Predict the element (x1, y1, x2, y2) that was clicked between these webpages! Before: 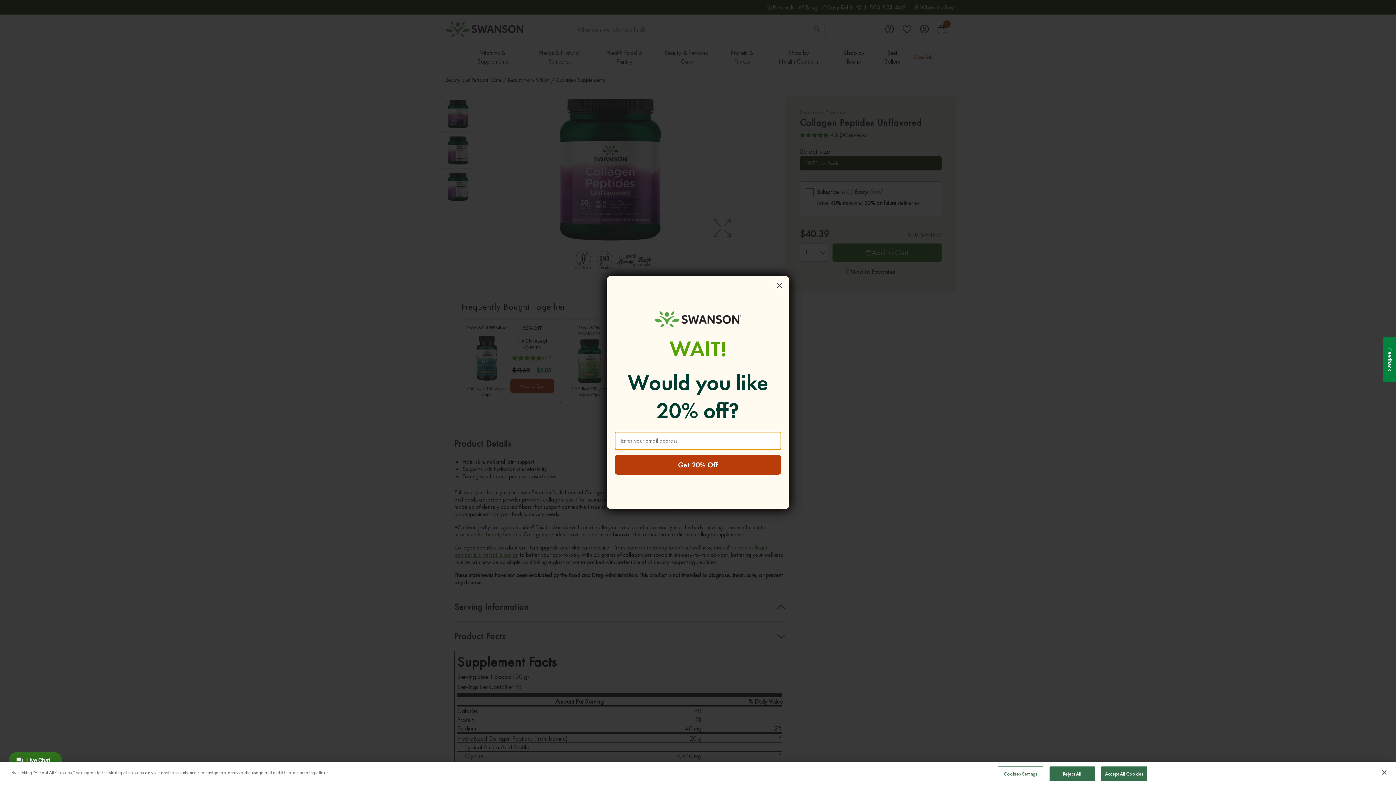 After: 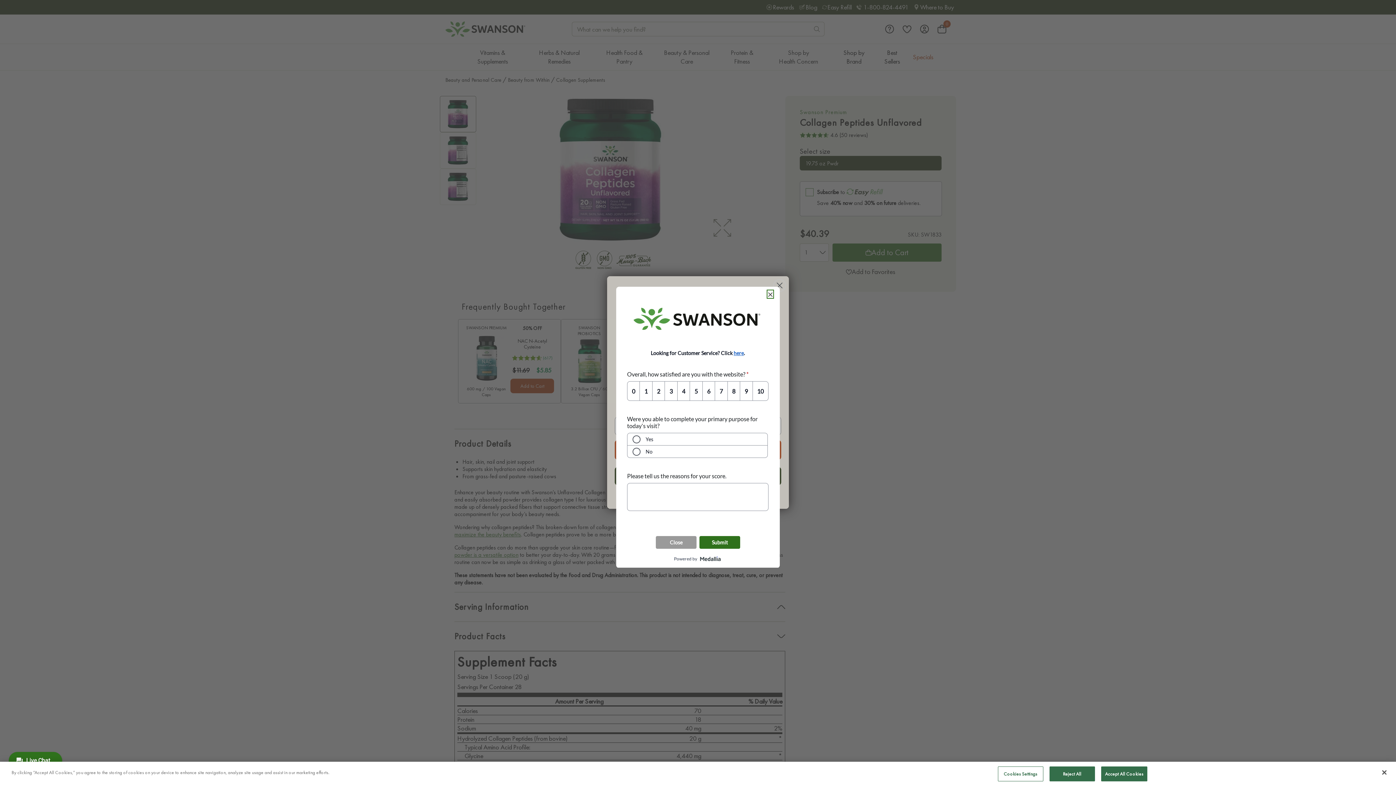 Action: bbox: (1383, 337, 1396, 382) label: Feedback